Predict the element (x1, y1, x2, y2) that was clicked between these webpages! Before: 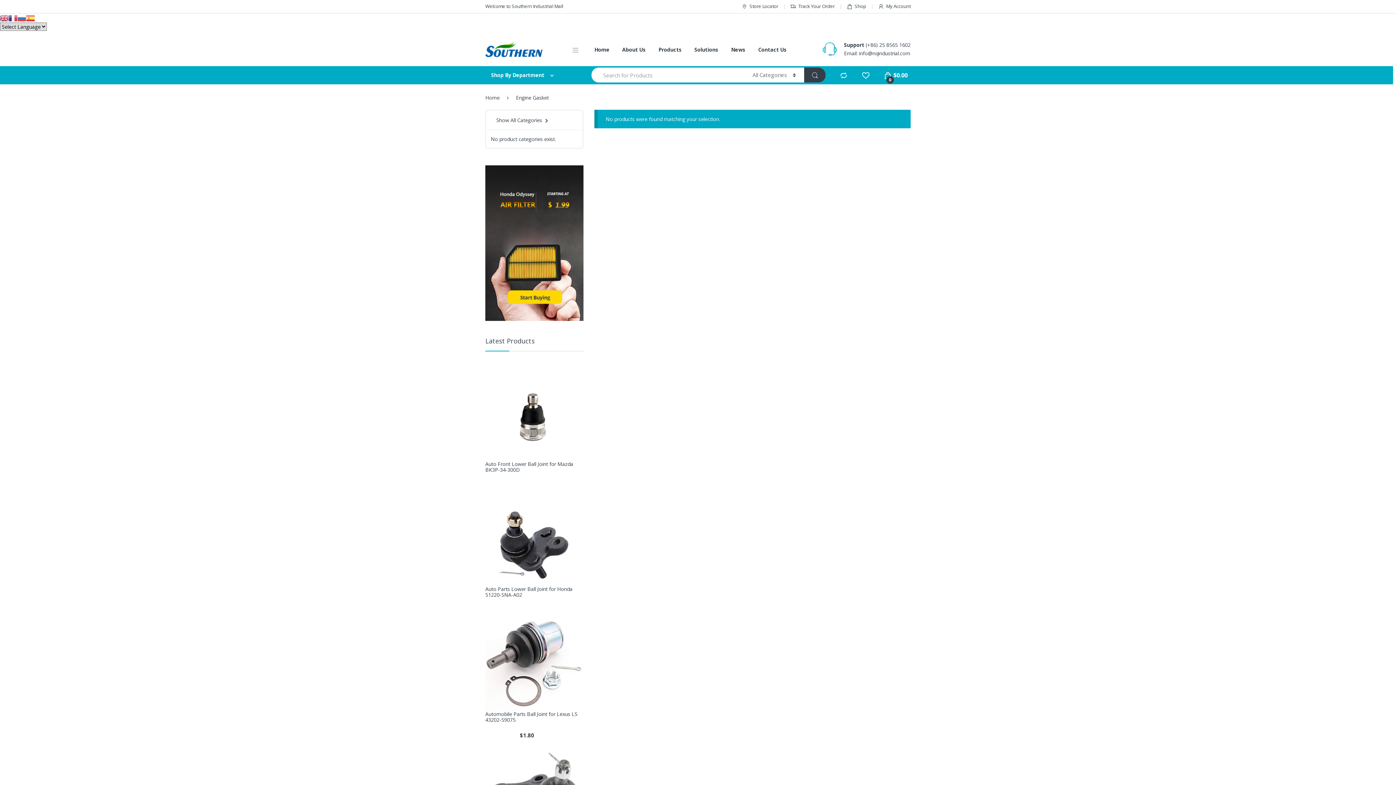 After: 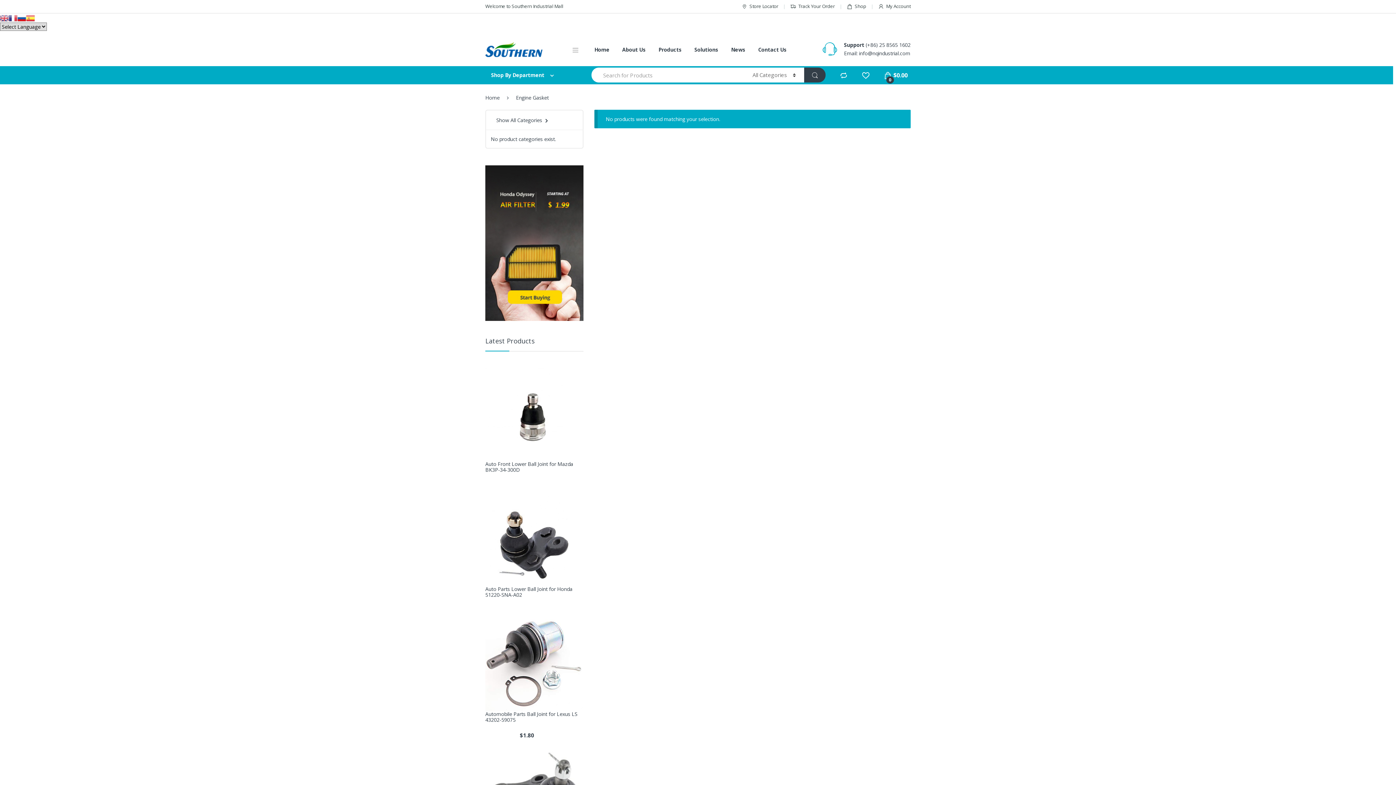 Action: bbox: (17, 14, 26, 21)